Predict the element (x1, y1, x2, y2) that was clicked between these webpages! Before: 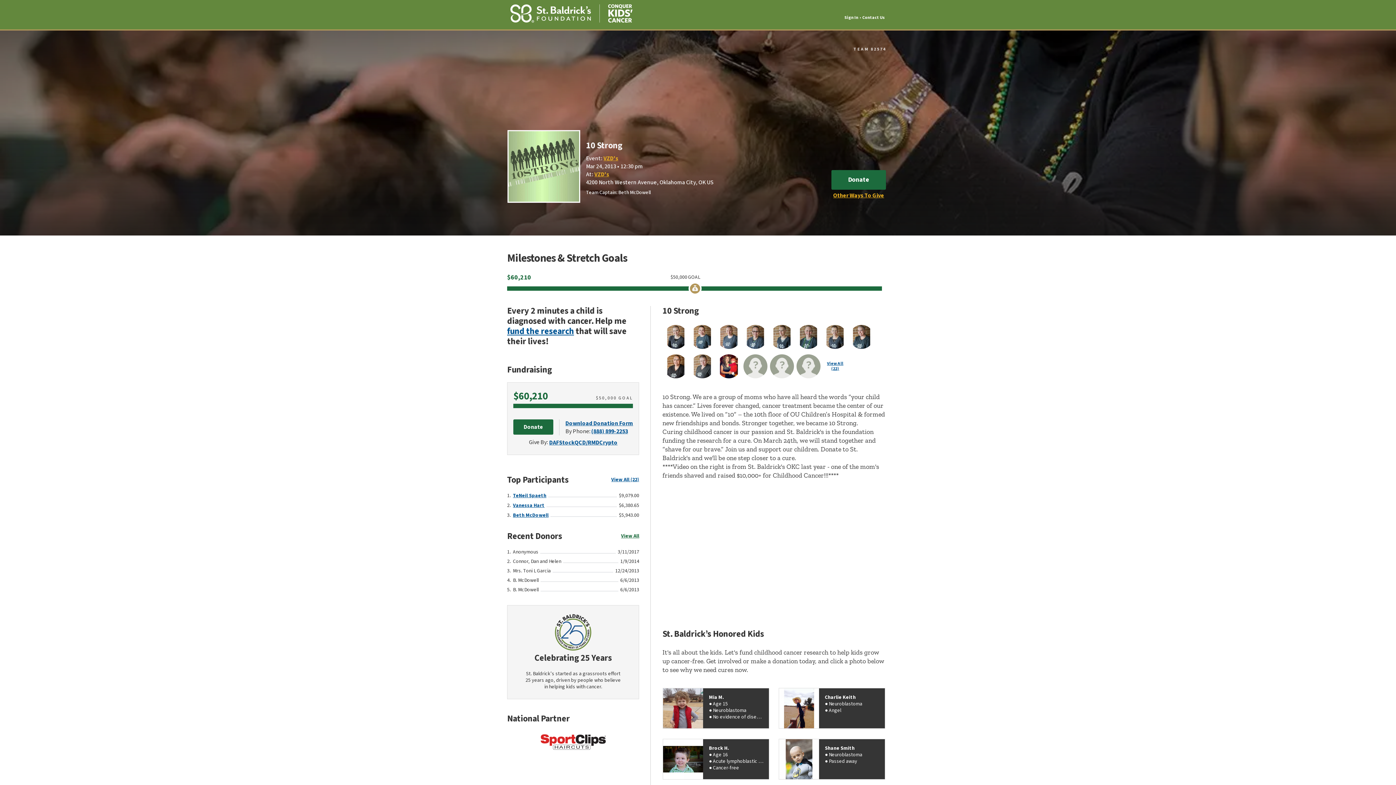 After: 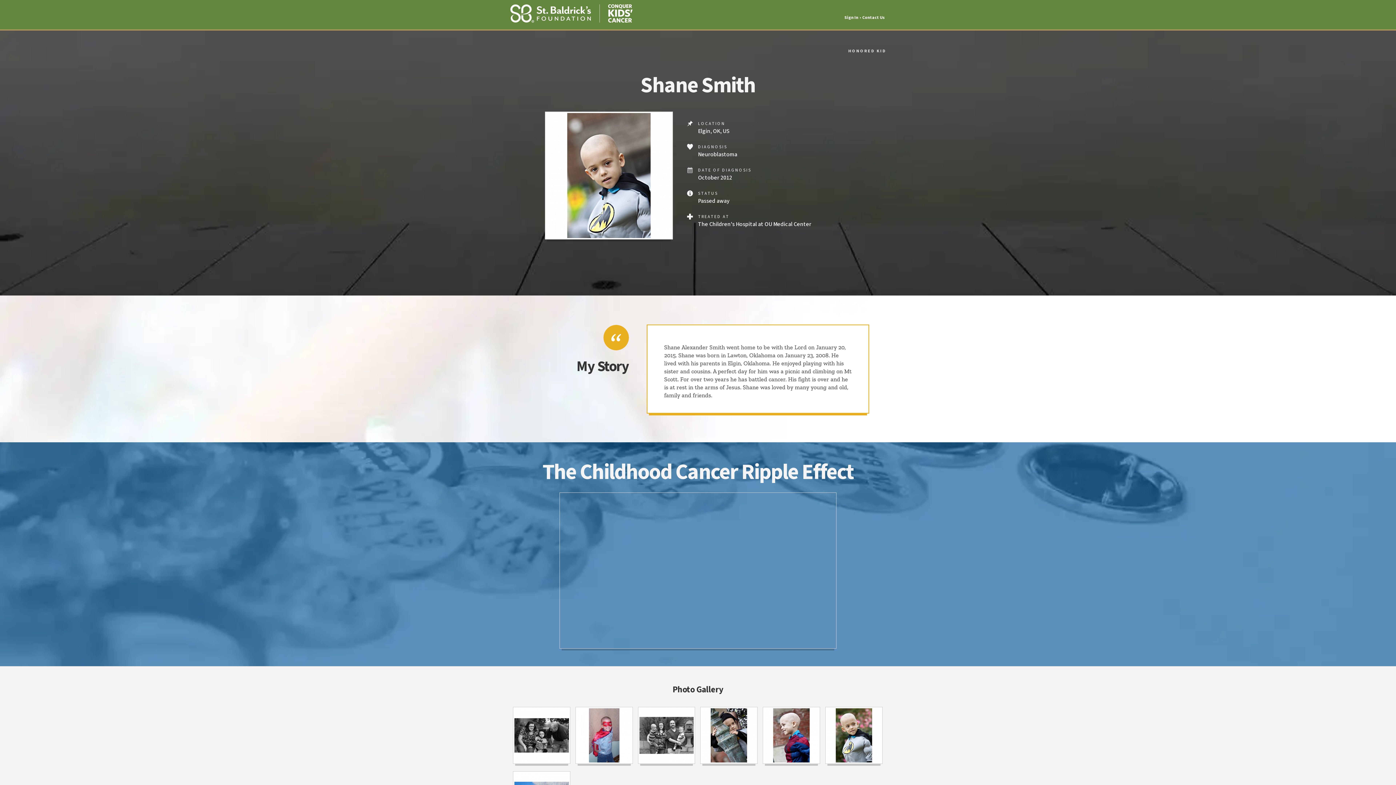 Action: bbox: (779, 739, 885, 779) label: Shane Smith

 Neuroblastoma

 Passed away